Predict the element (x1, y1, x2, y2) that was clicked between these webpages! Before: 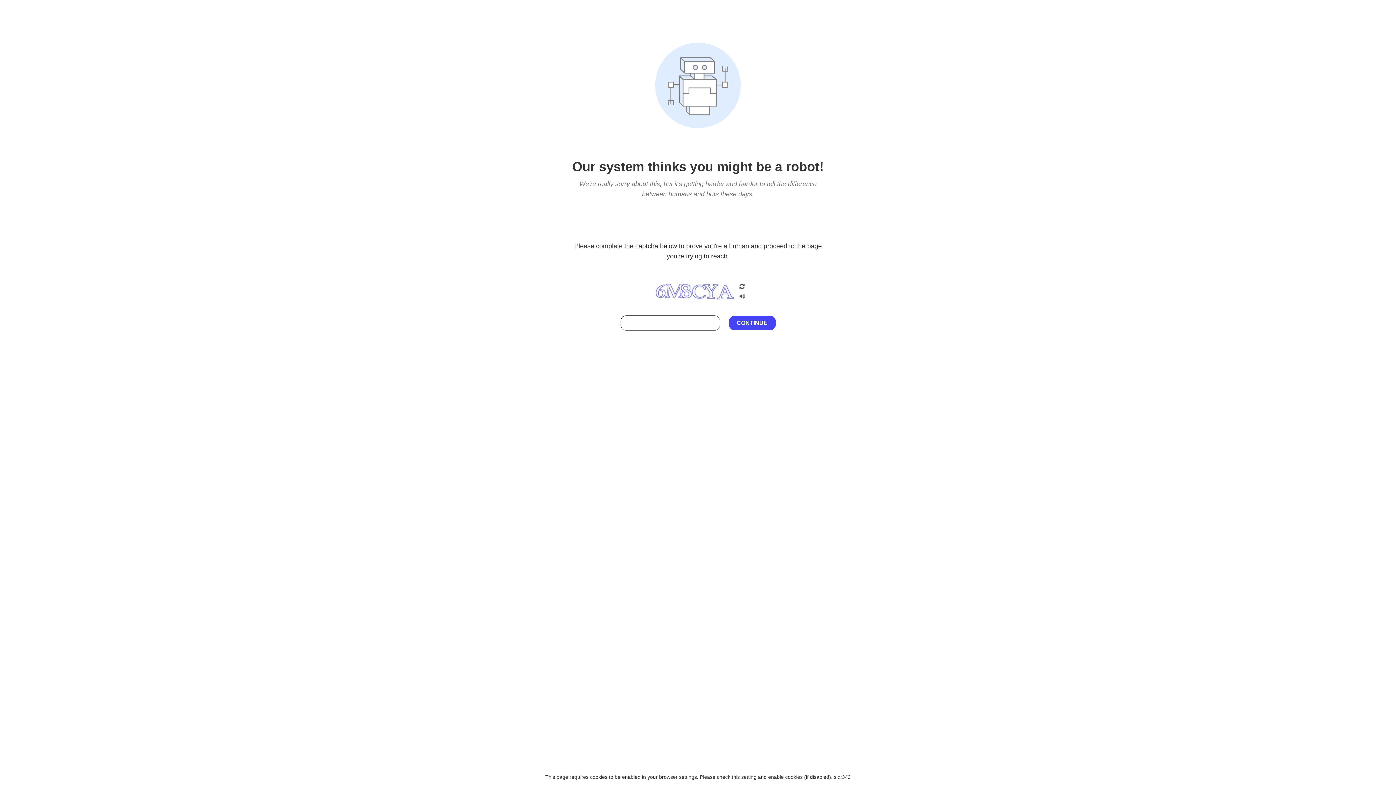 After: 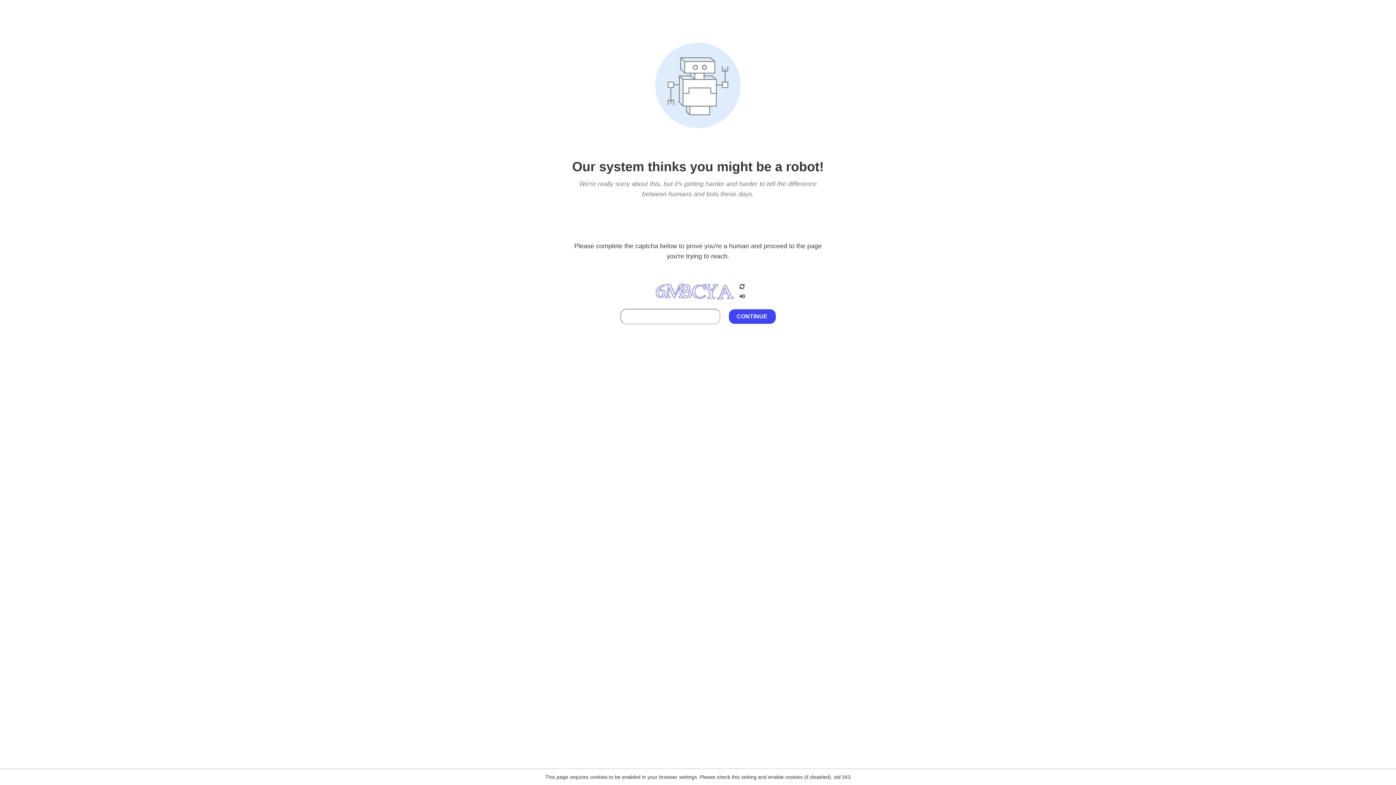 Action: bbox: (738, 295, 746, 301)